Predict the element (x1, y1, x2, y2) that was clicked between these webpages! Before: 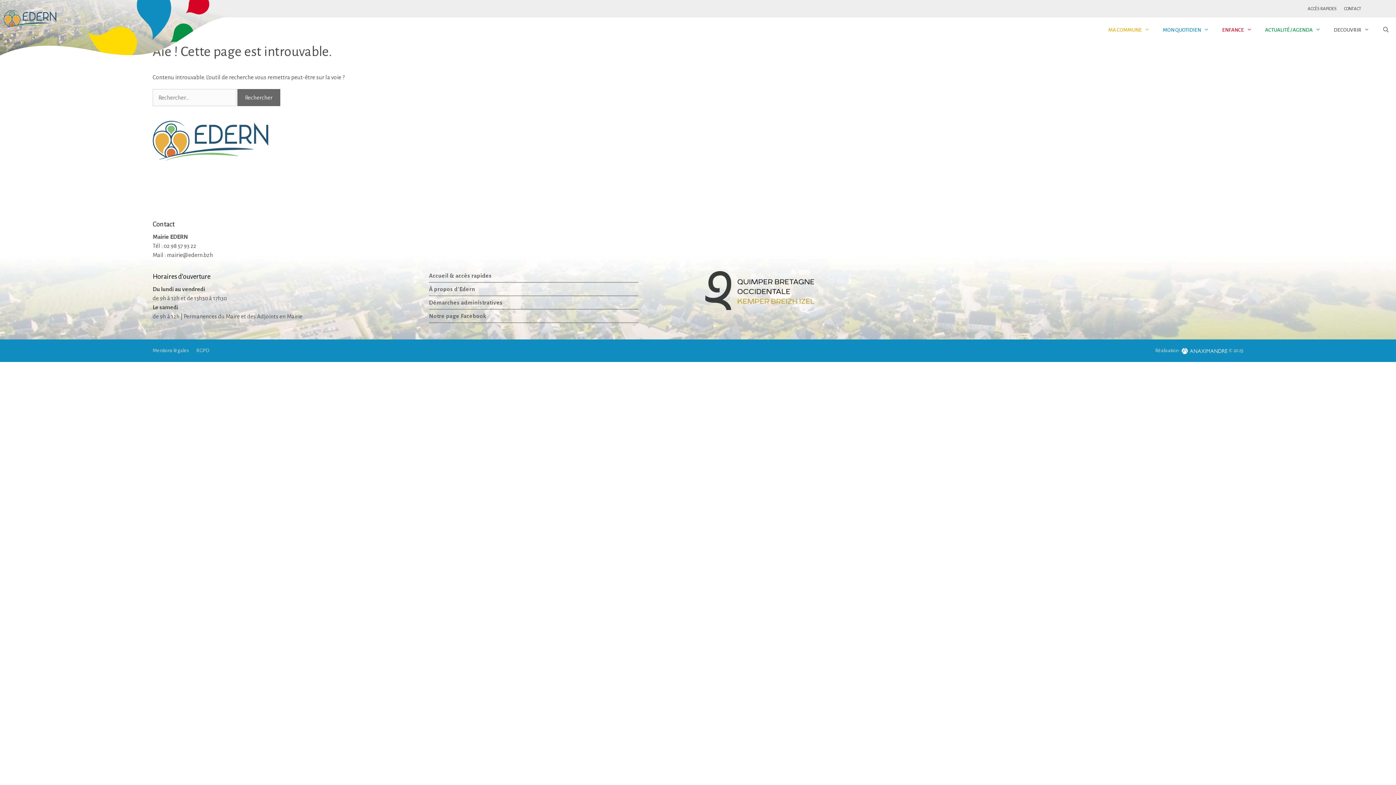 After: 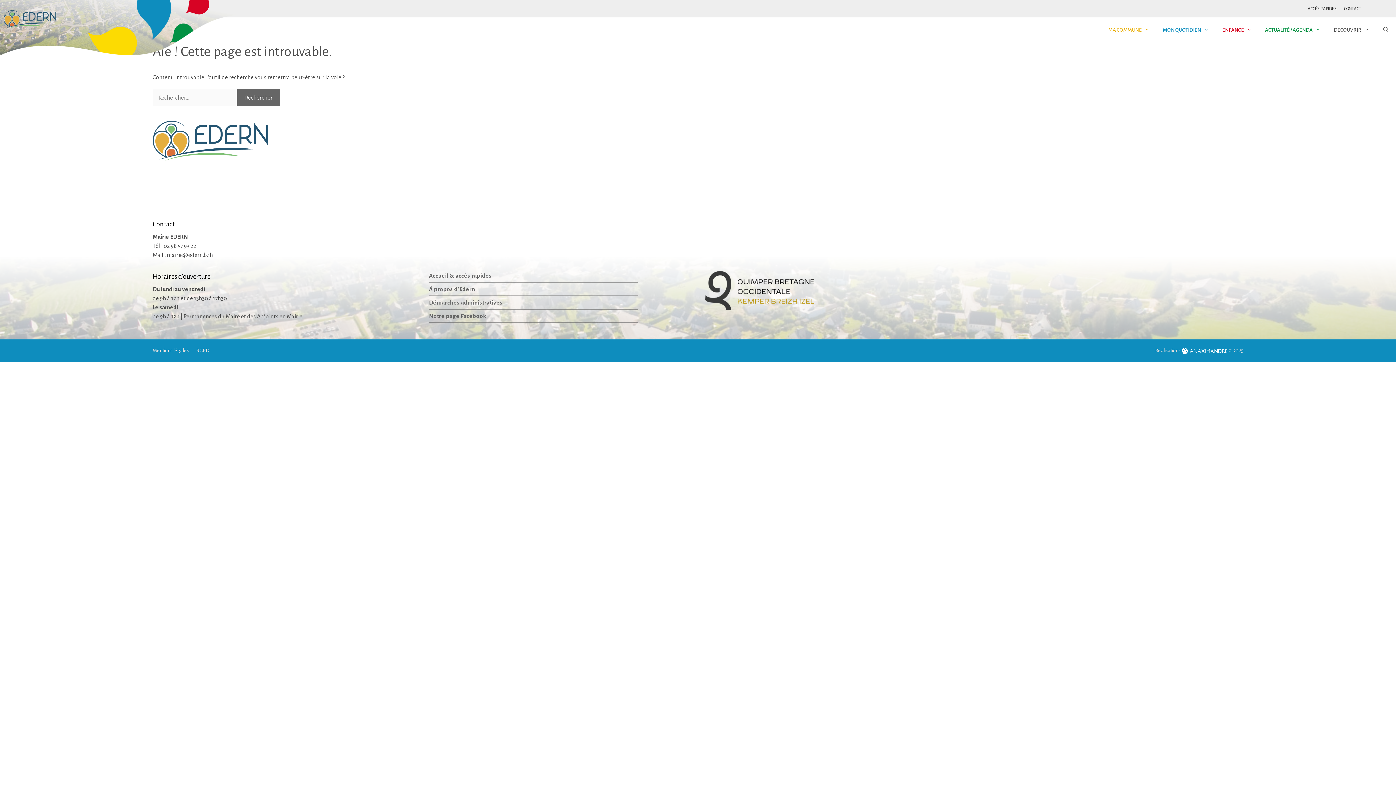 Action: bbox: (705, 305, 814, 311)